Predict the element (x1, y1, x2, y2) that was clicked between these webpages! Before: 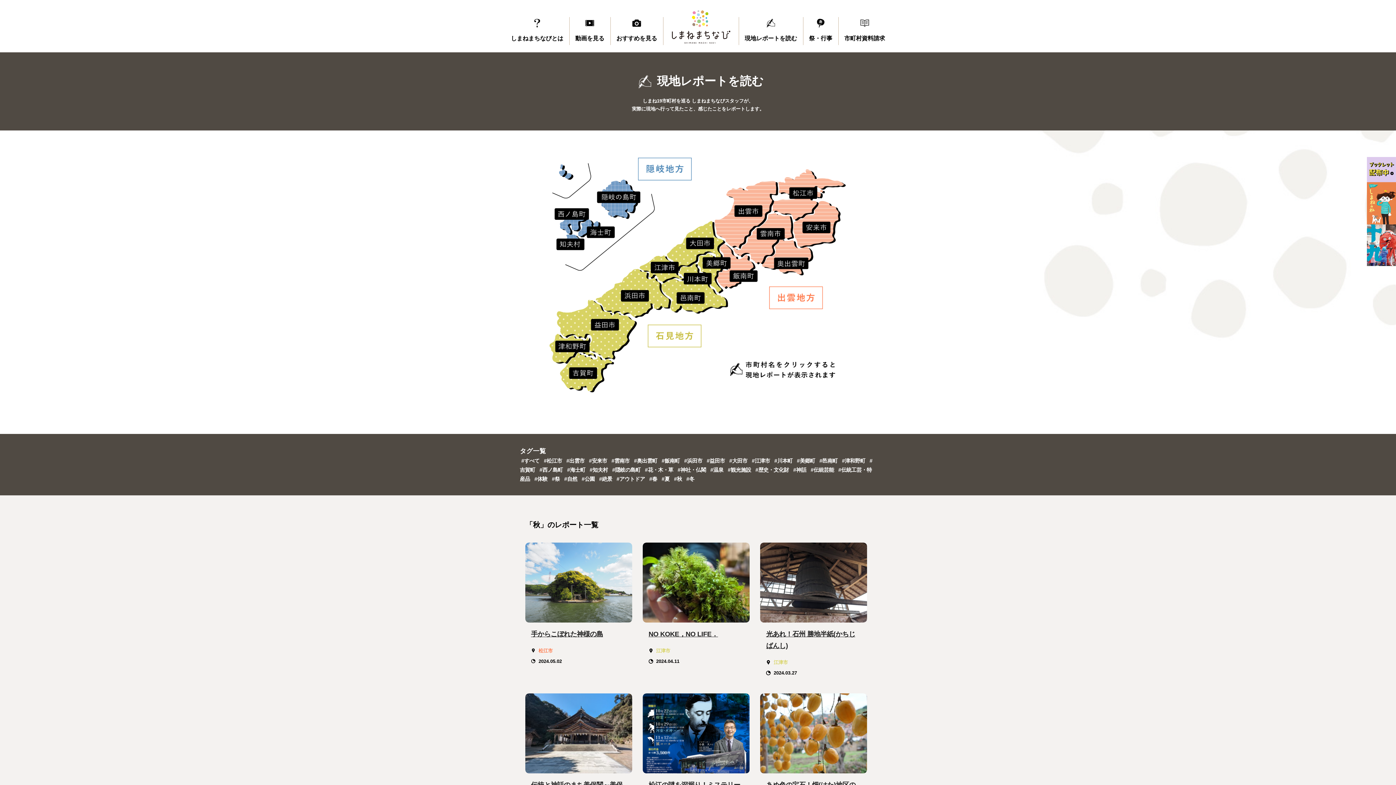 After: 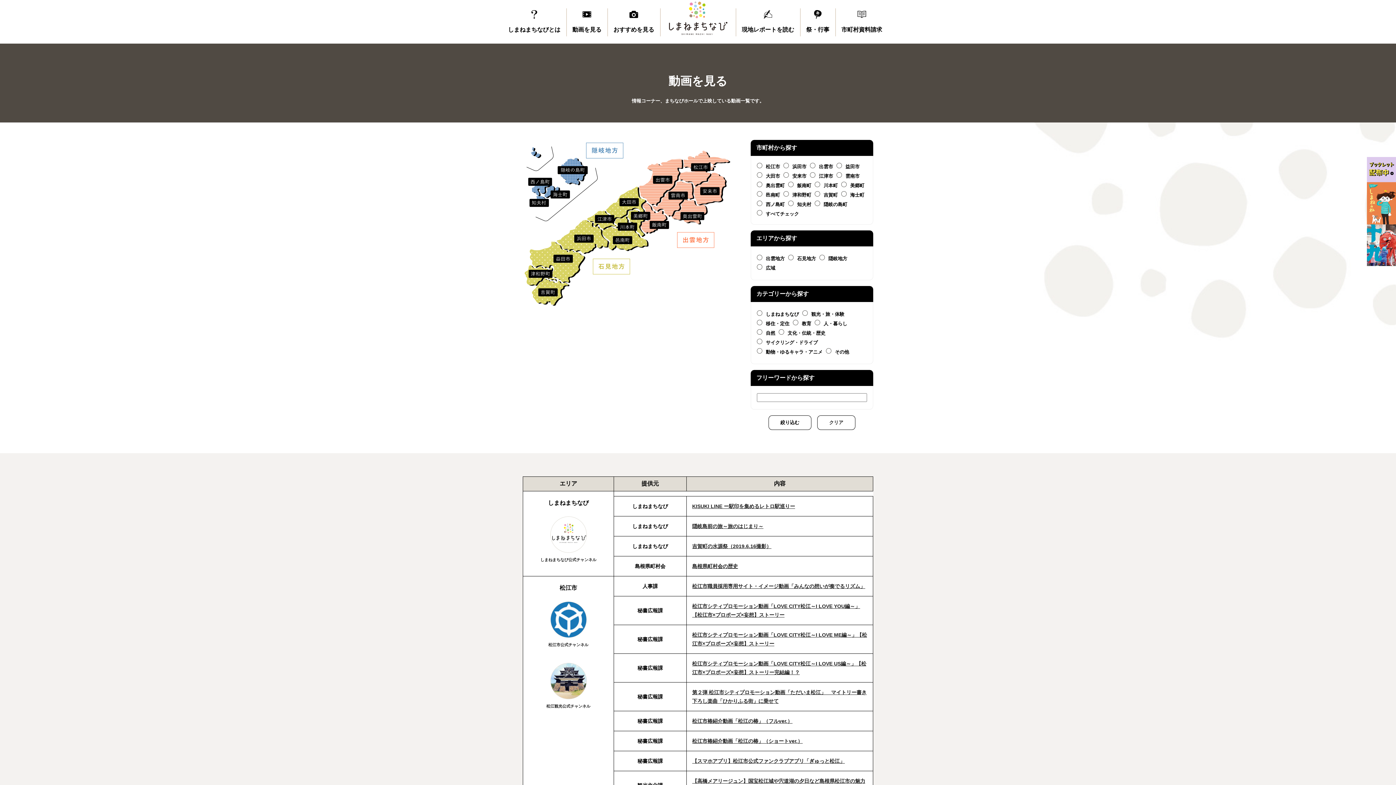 Action: label: 動画を見る bbox: (569, 17, 610, 45)